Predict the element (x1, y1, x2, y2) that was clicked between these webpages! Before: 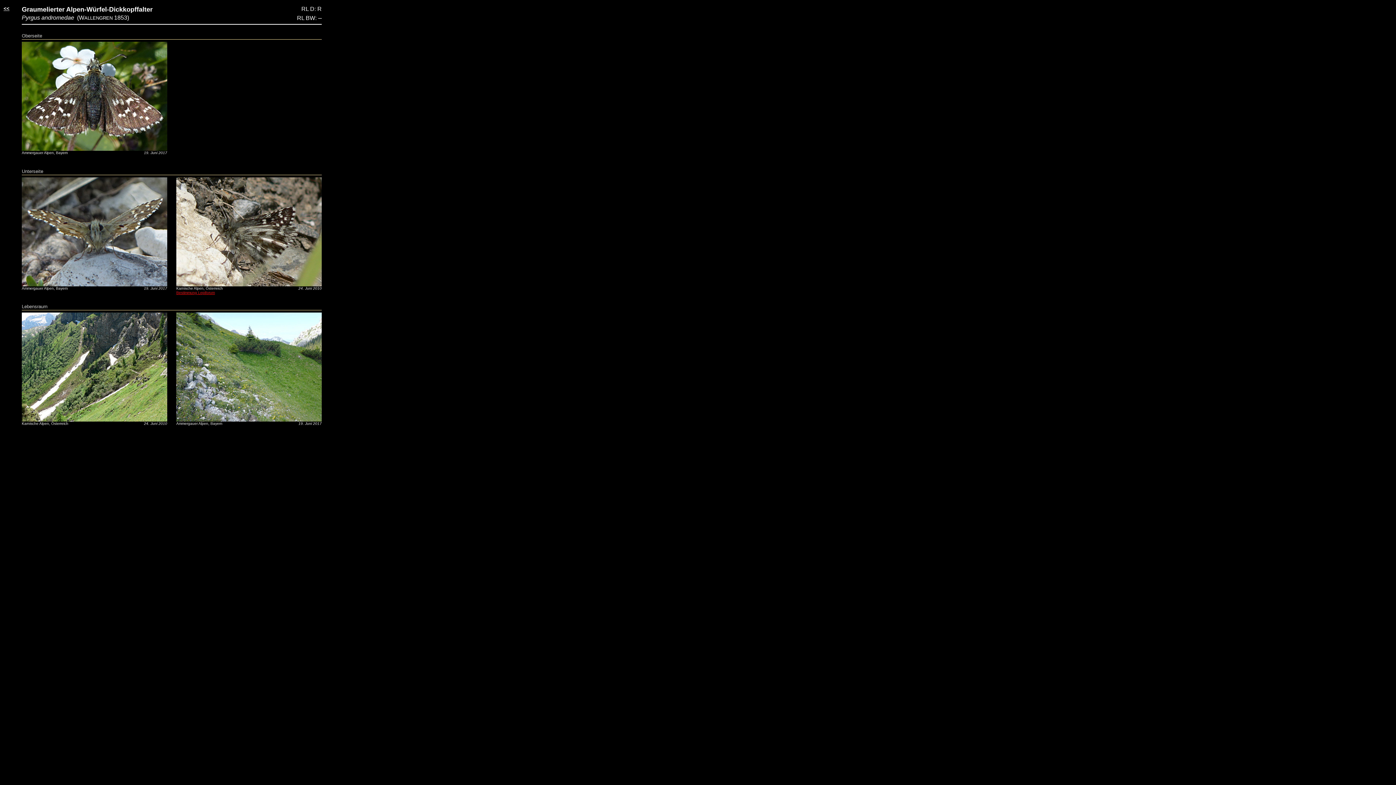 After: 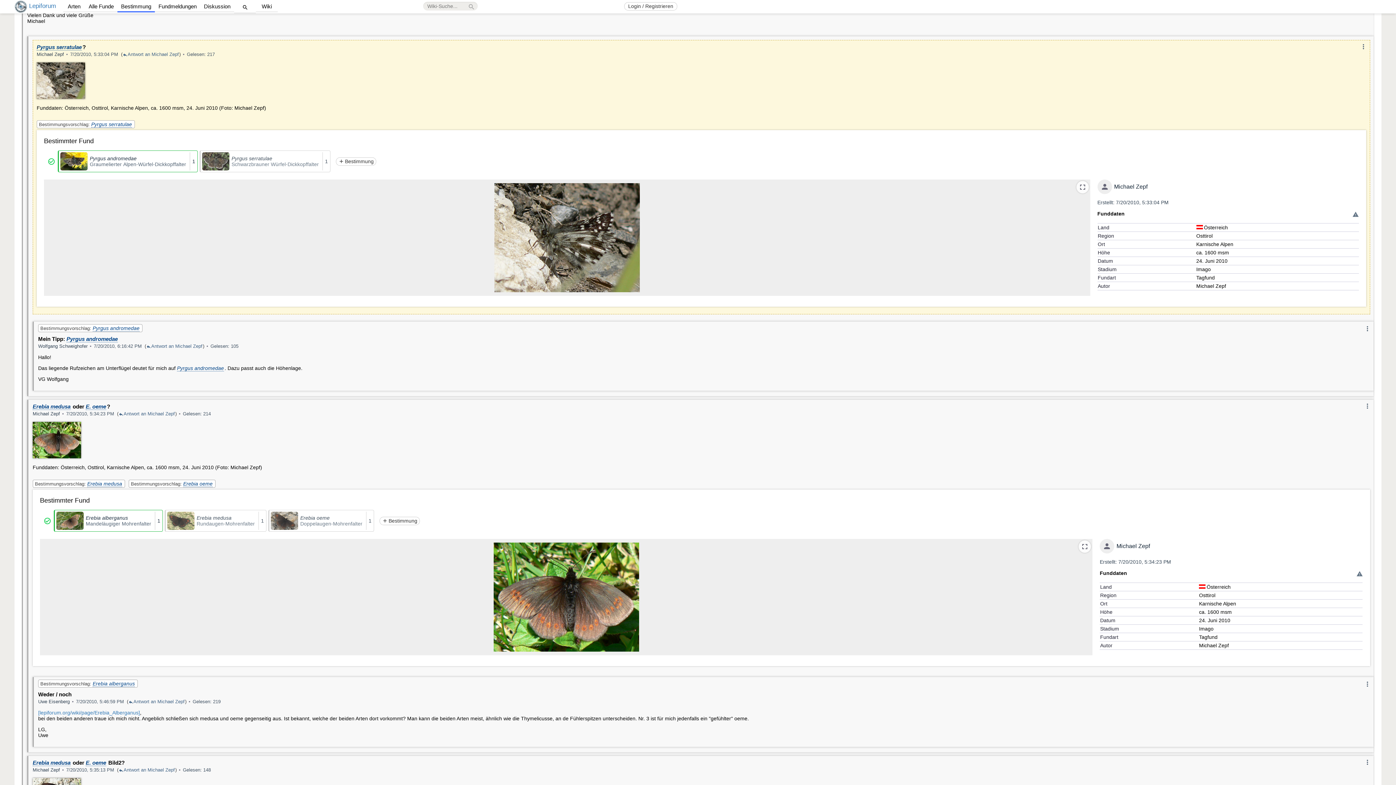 Action: bbox: (176, 289, 214, 295) label: Bestimmung Lepiforum